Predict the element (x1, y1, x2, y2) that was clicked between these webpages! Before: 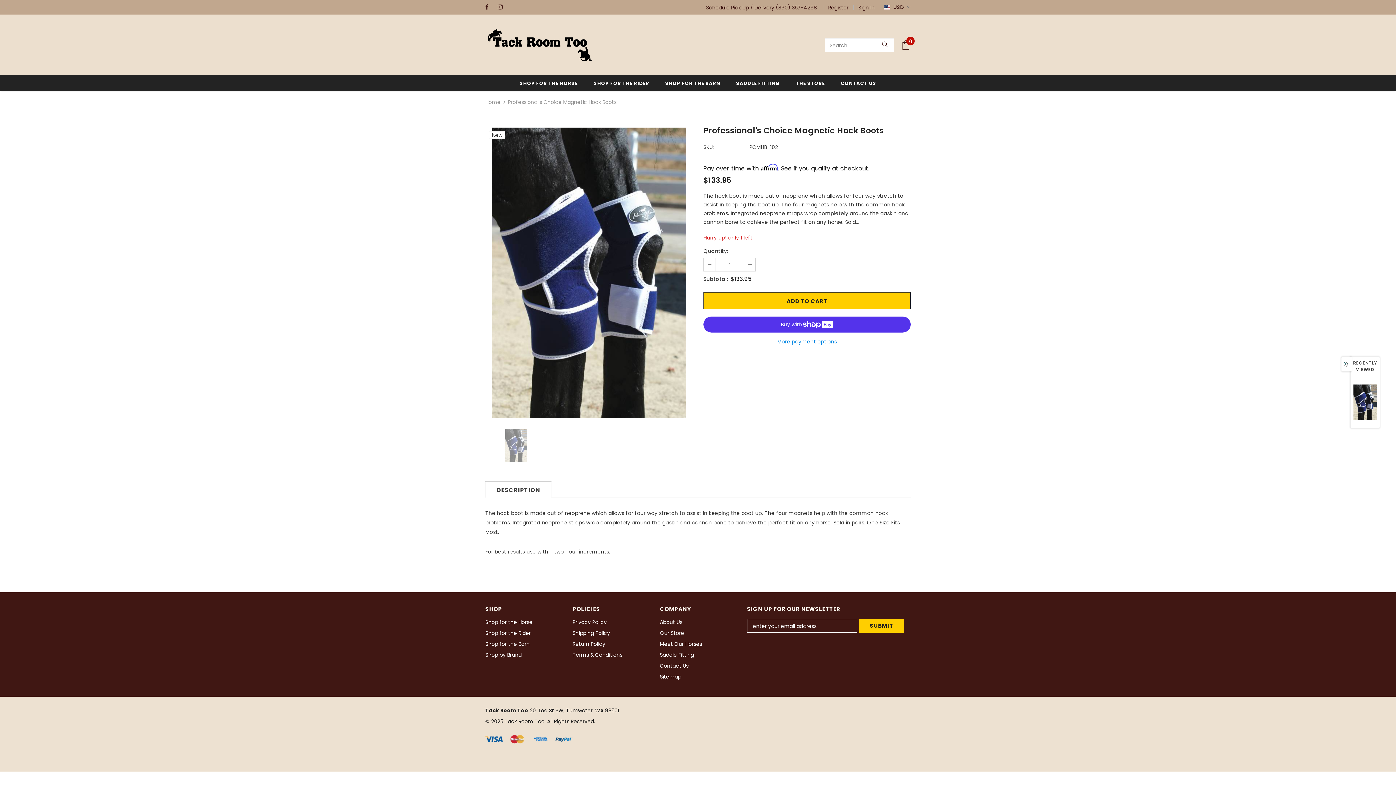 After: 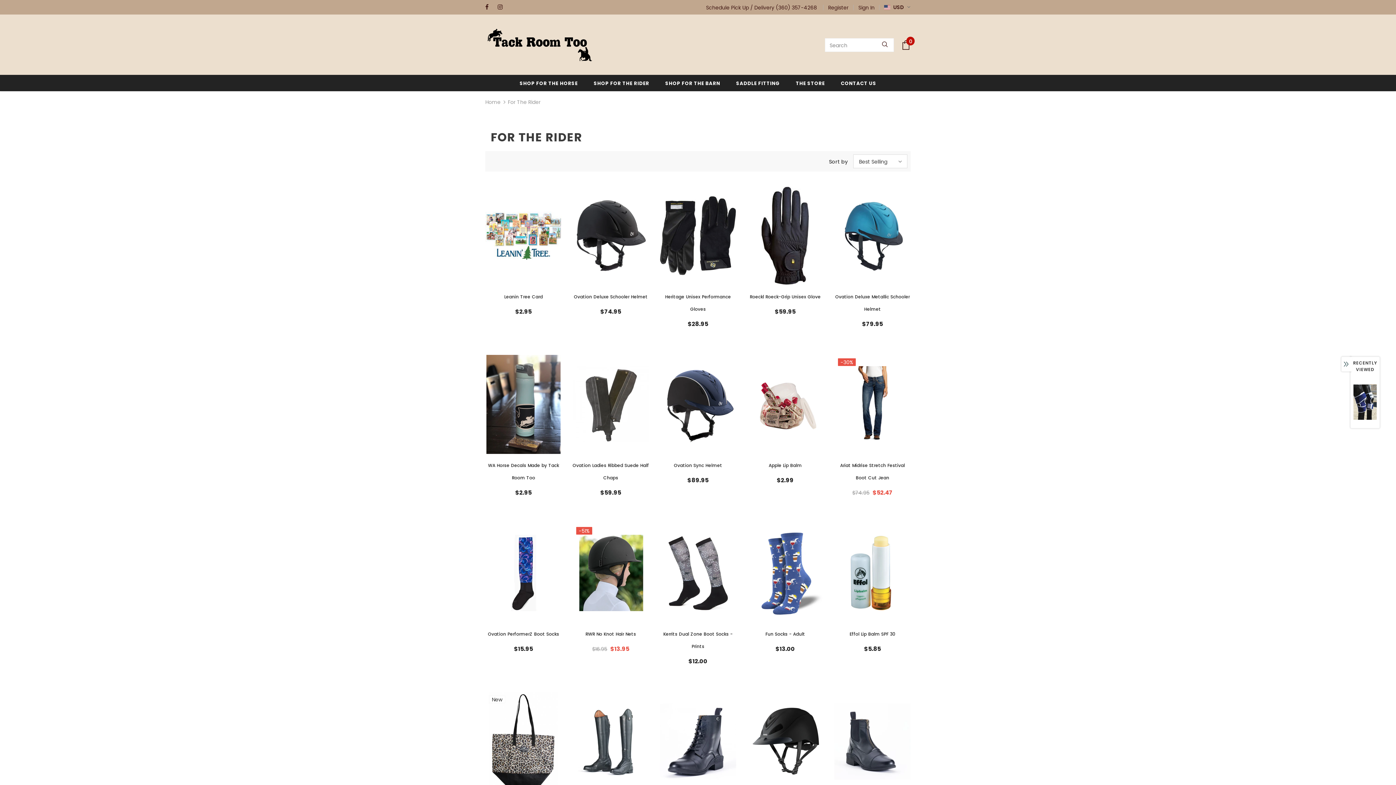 Action: bbox: (485, 628, 530, 638) label: Shop for the Rider